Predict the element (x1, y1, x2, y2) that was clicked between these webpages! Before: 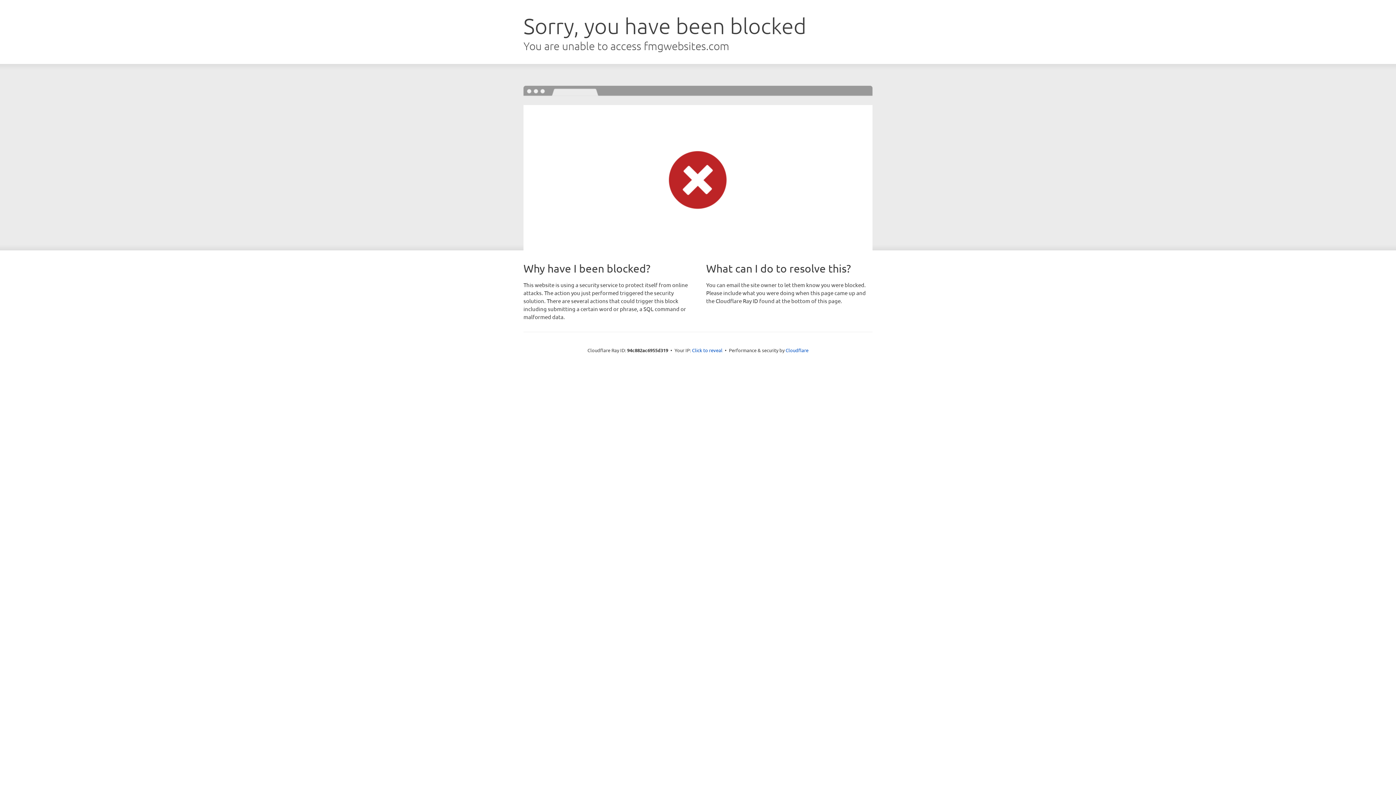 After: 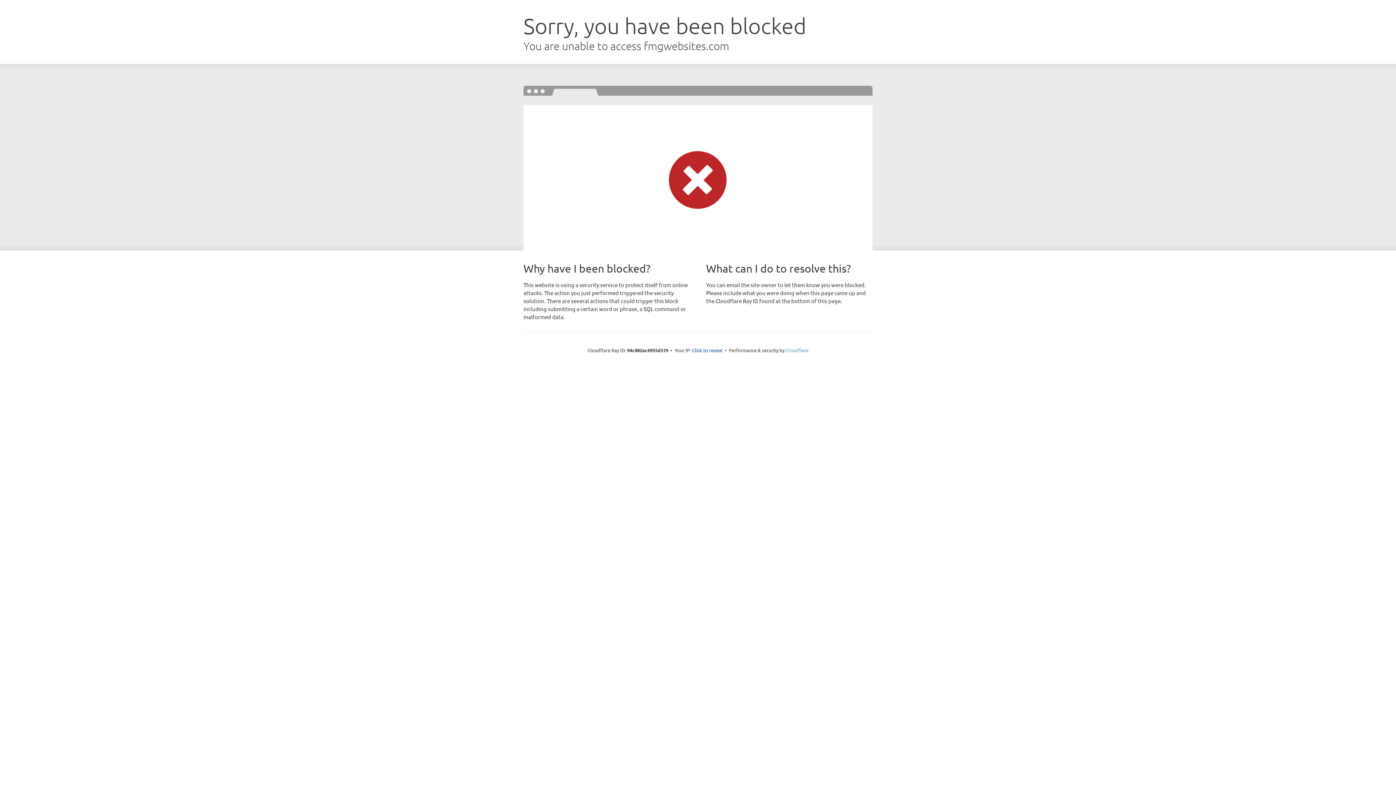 Action: bbox: (785, 347, 808, 353) label: Cloudflare